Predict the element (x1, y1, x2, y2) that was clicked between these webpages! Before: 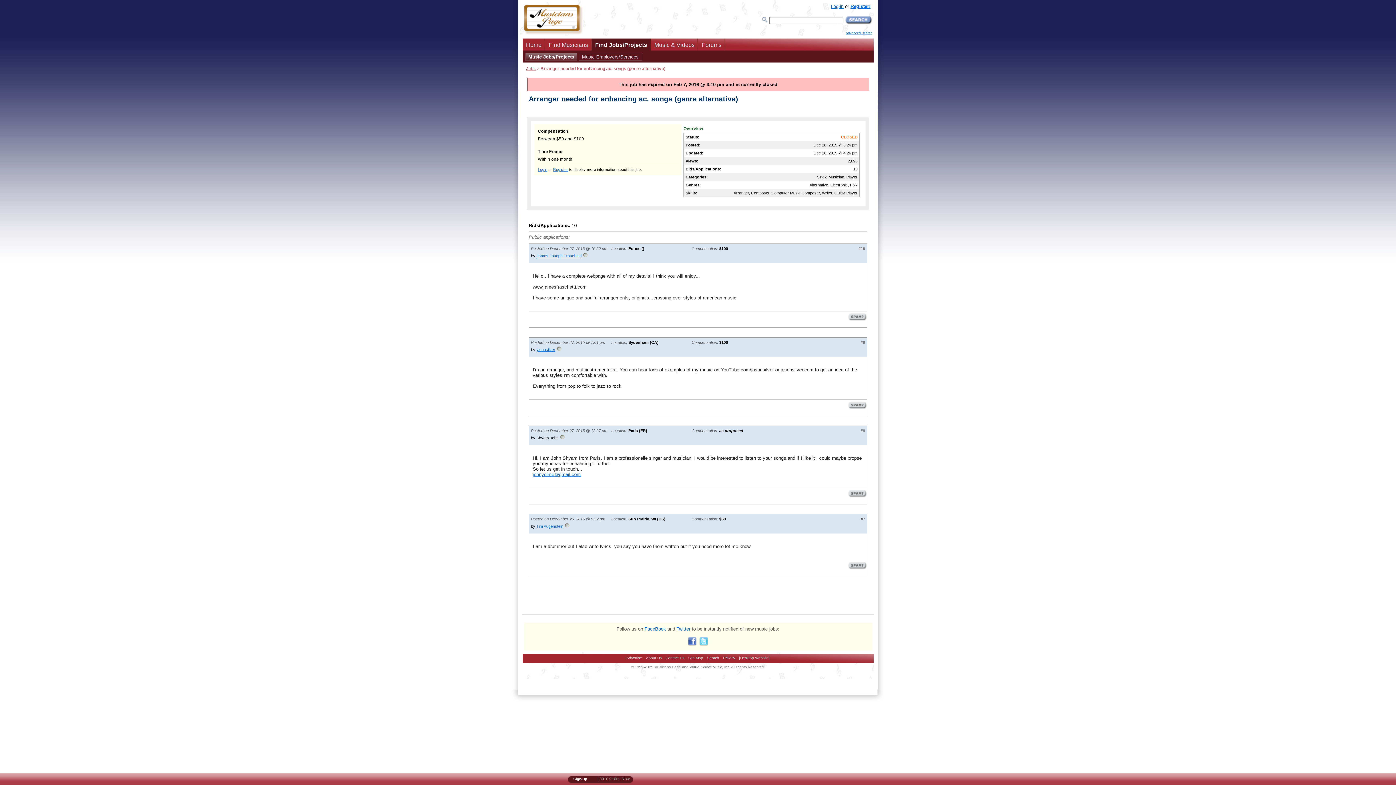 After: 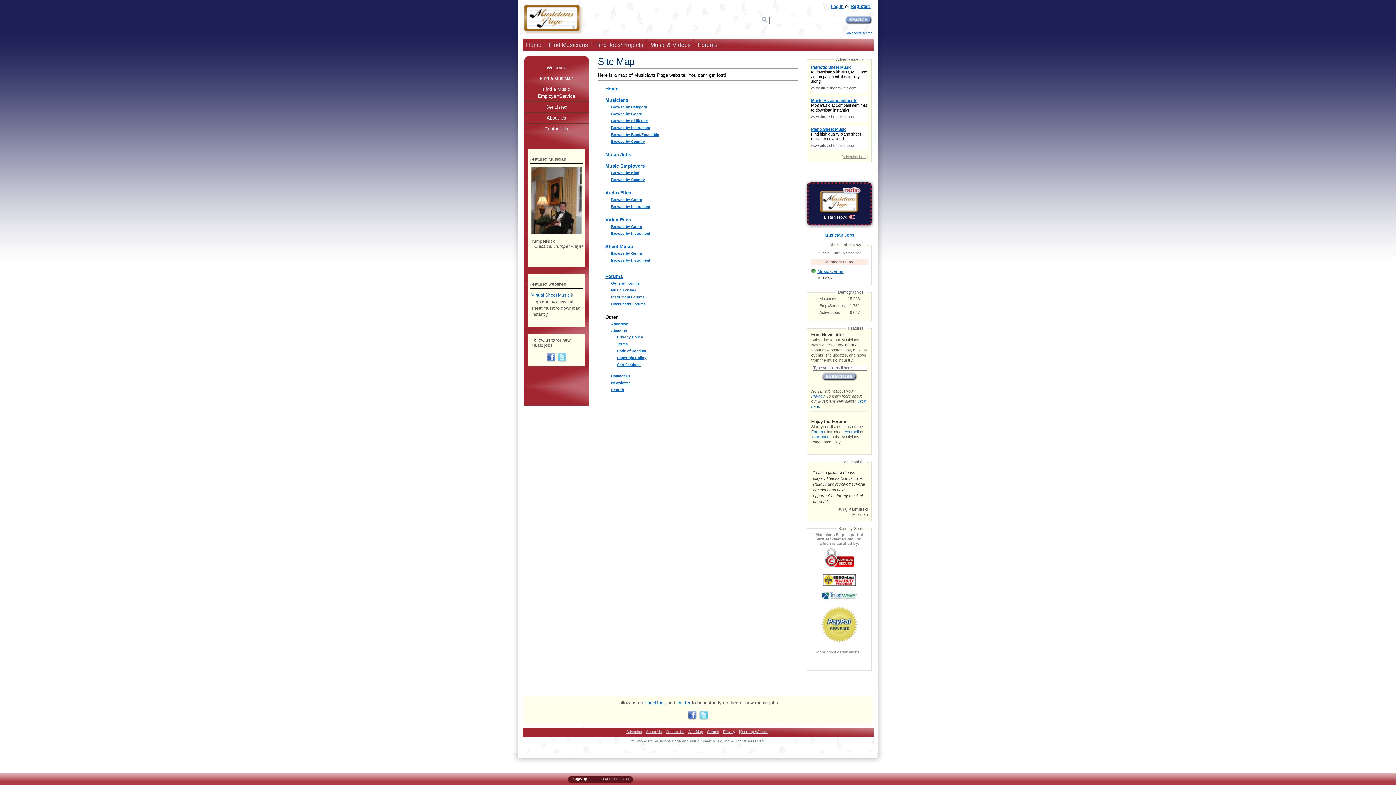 Action: label: Site Map bbox: (688, 656, 703, 660)